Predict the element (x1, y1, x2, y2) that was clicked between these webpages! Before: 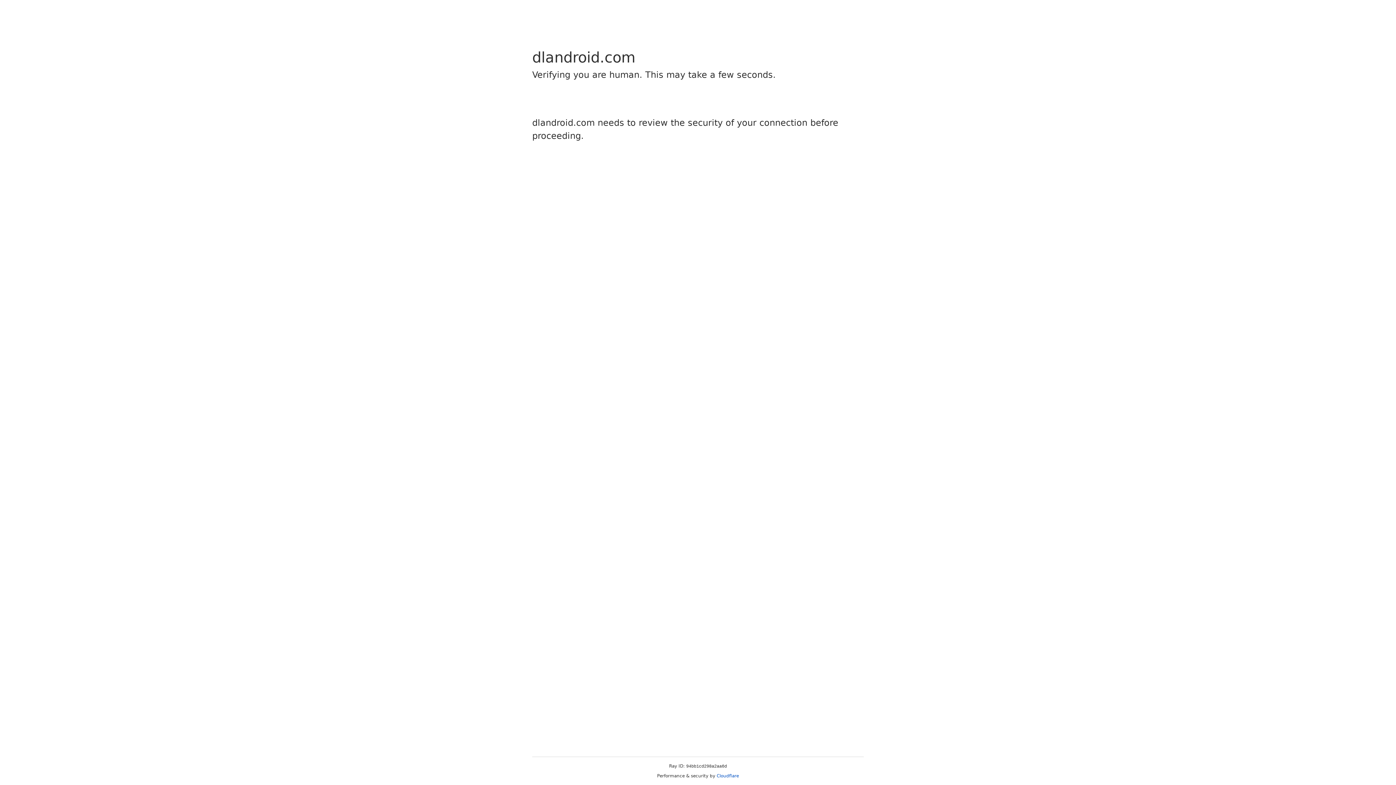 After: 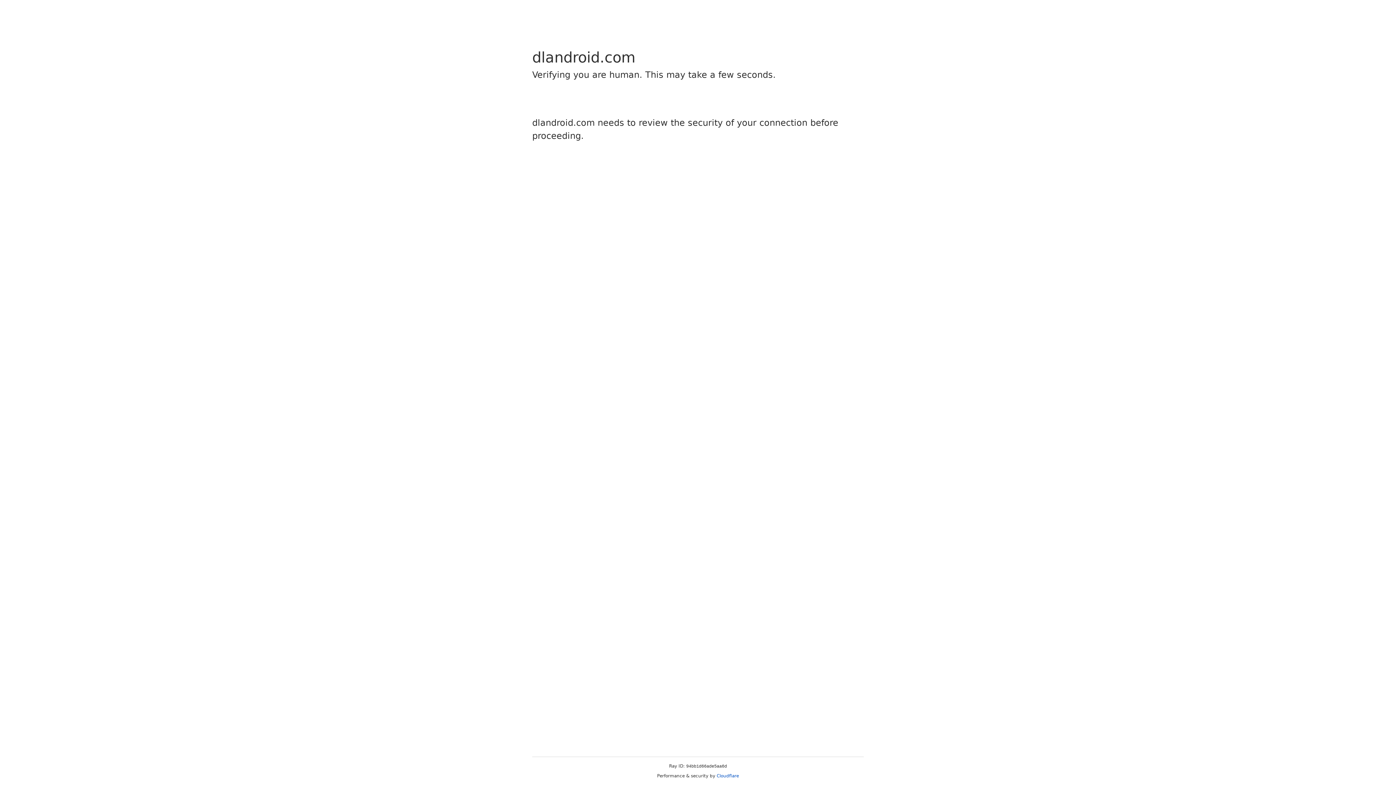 Action: label: Cloudflare bbox: (716, 773, 739, 778)